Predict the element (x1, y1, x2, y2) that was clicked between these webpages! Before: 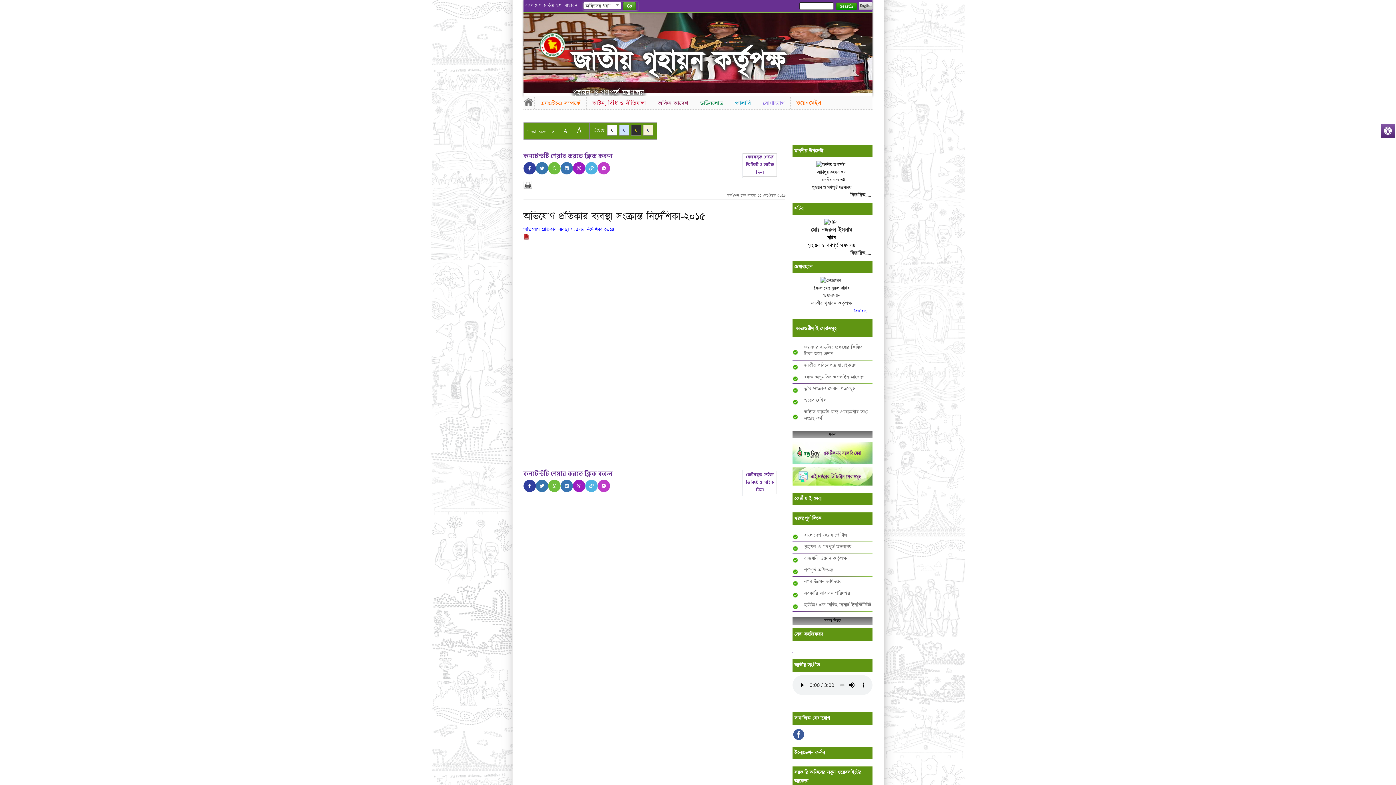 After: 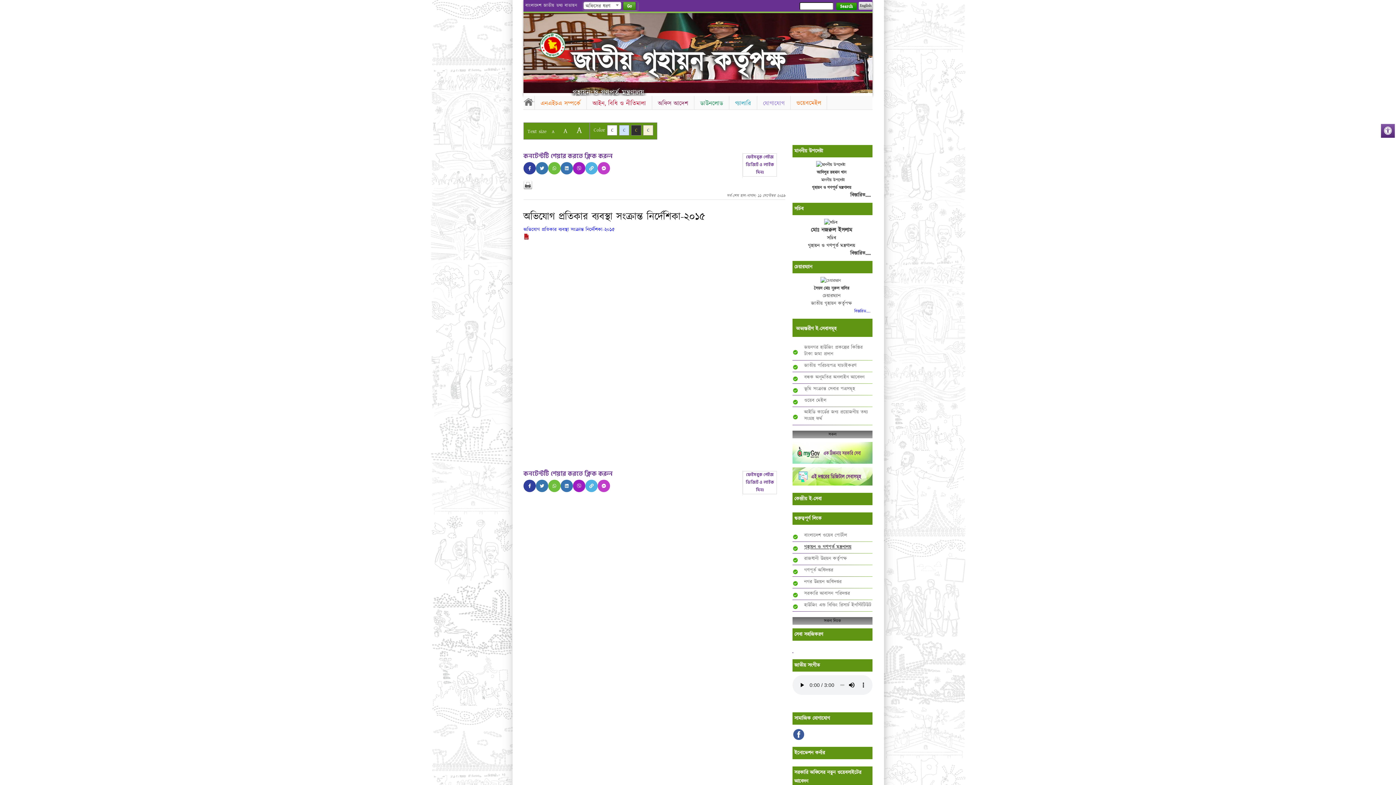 Action: bbox: (804, 543, 851, 550) label: গৃহায়ন ও গণপূর্ত মন্ত্রনালয়